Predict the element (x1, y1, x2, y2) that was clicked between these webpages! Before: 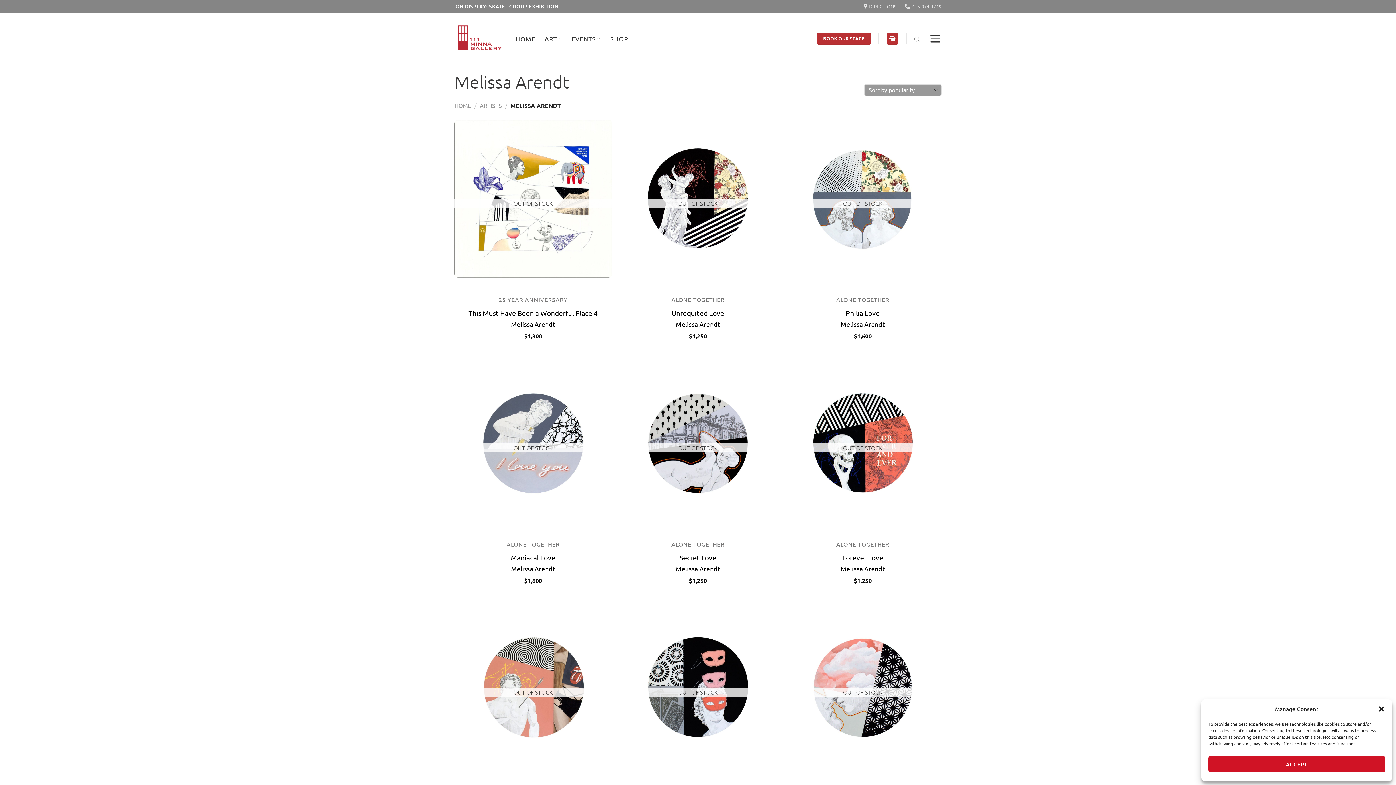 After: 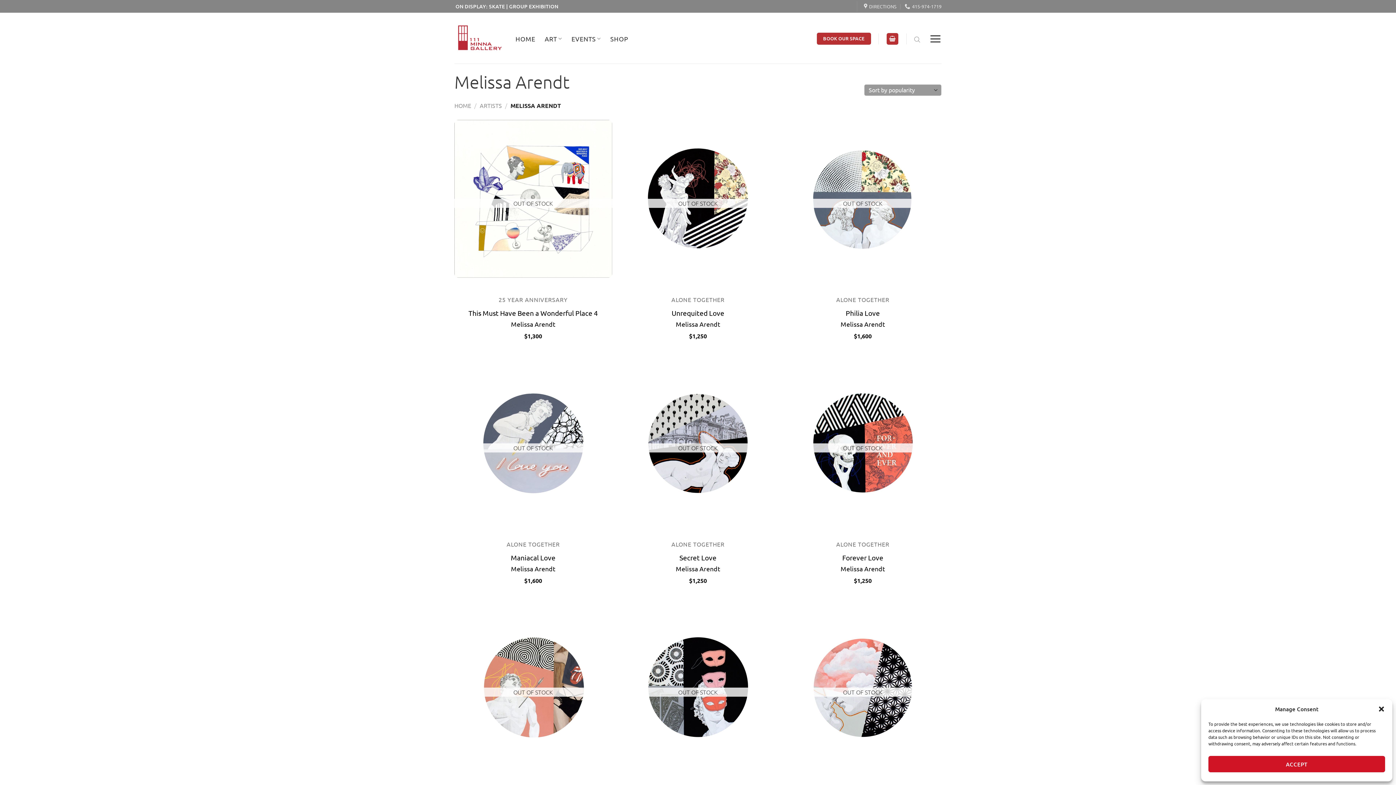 Action: bbox: (675, 565, 720, 573) label: Melissa Arendt